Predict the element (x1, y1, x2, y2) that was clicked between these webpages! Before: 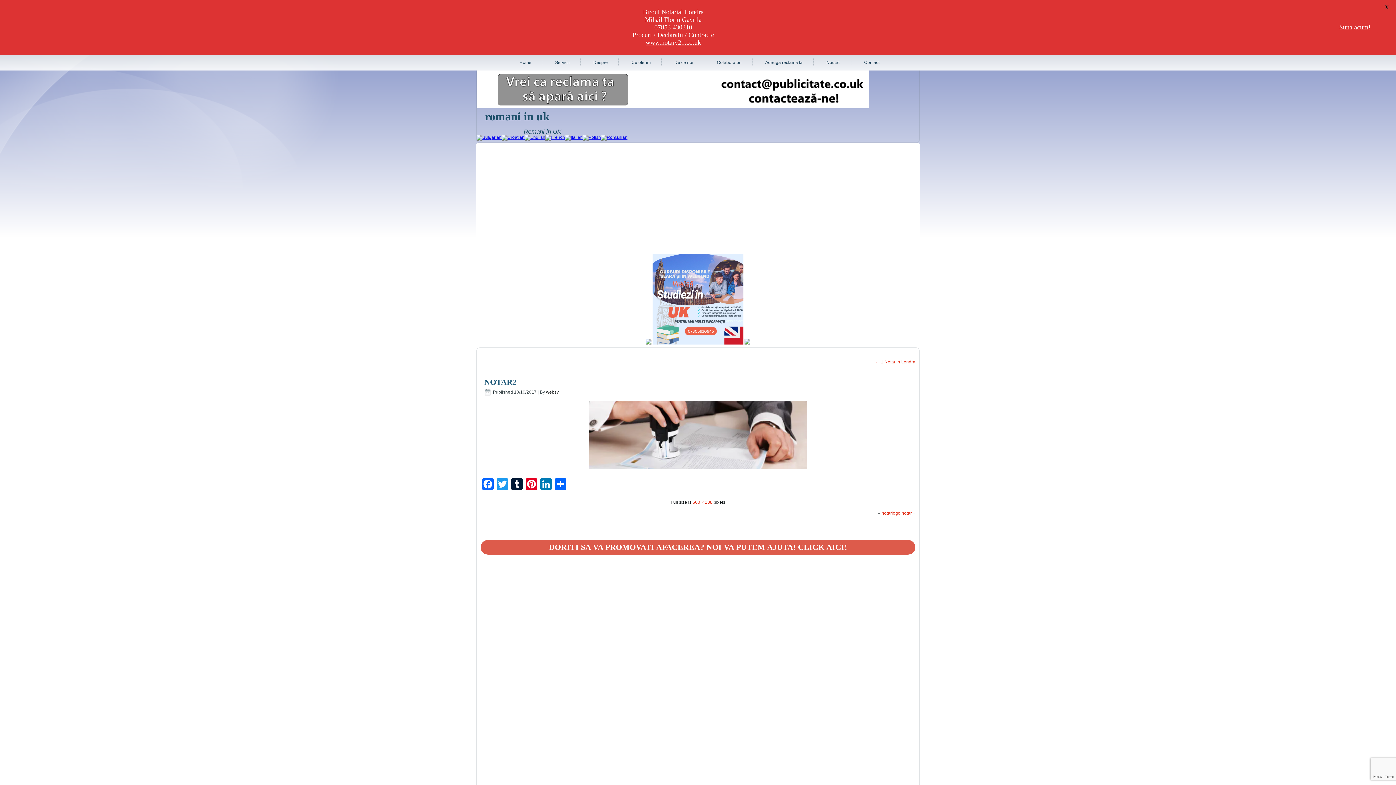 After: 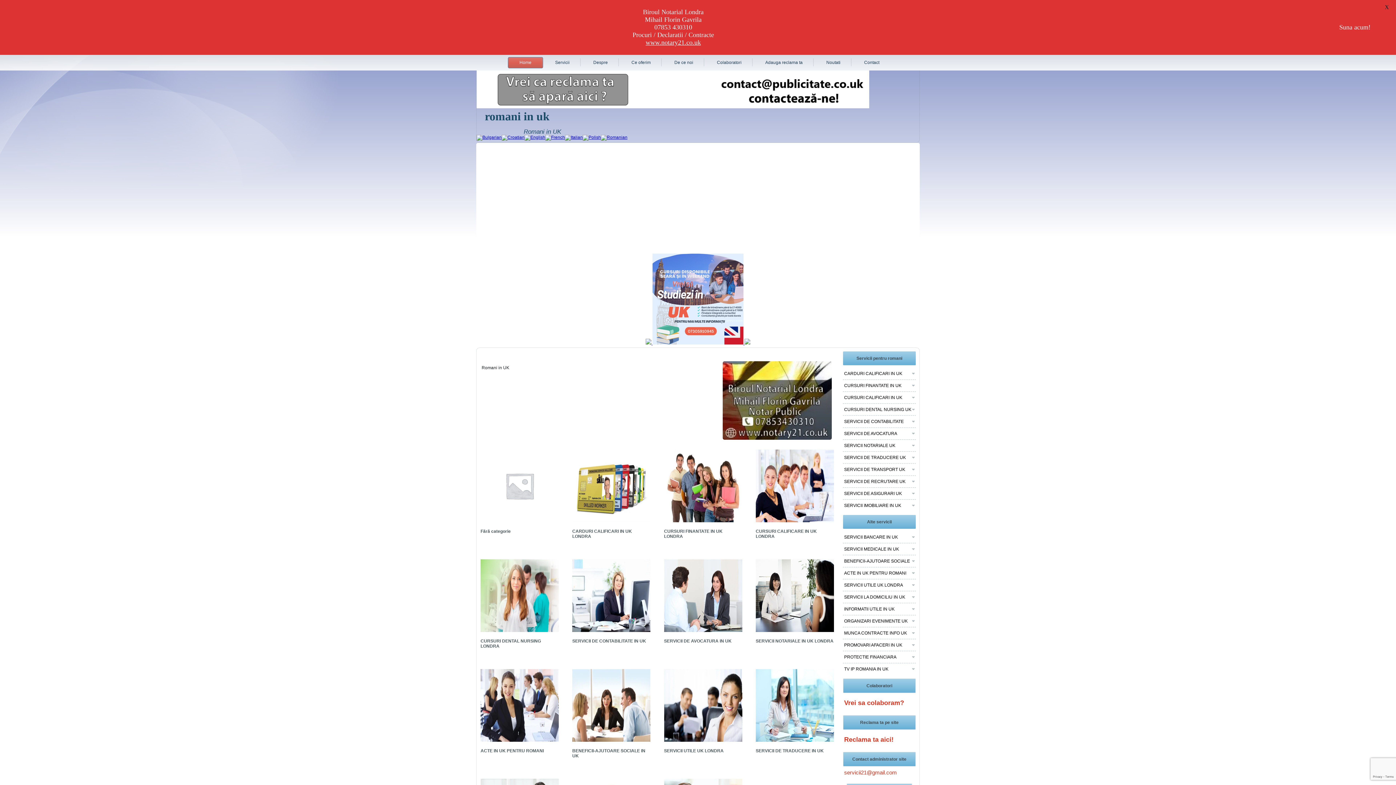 Action: label: websv bbox: (546, 389, 558, 394)